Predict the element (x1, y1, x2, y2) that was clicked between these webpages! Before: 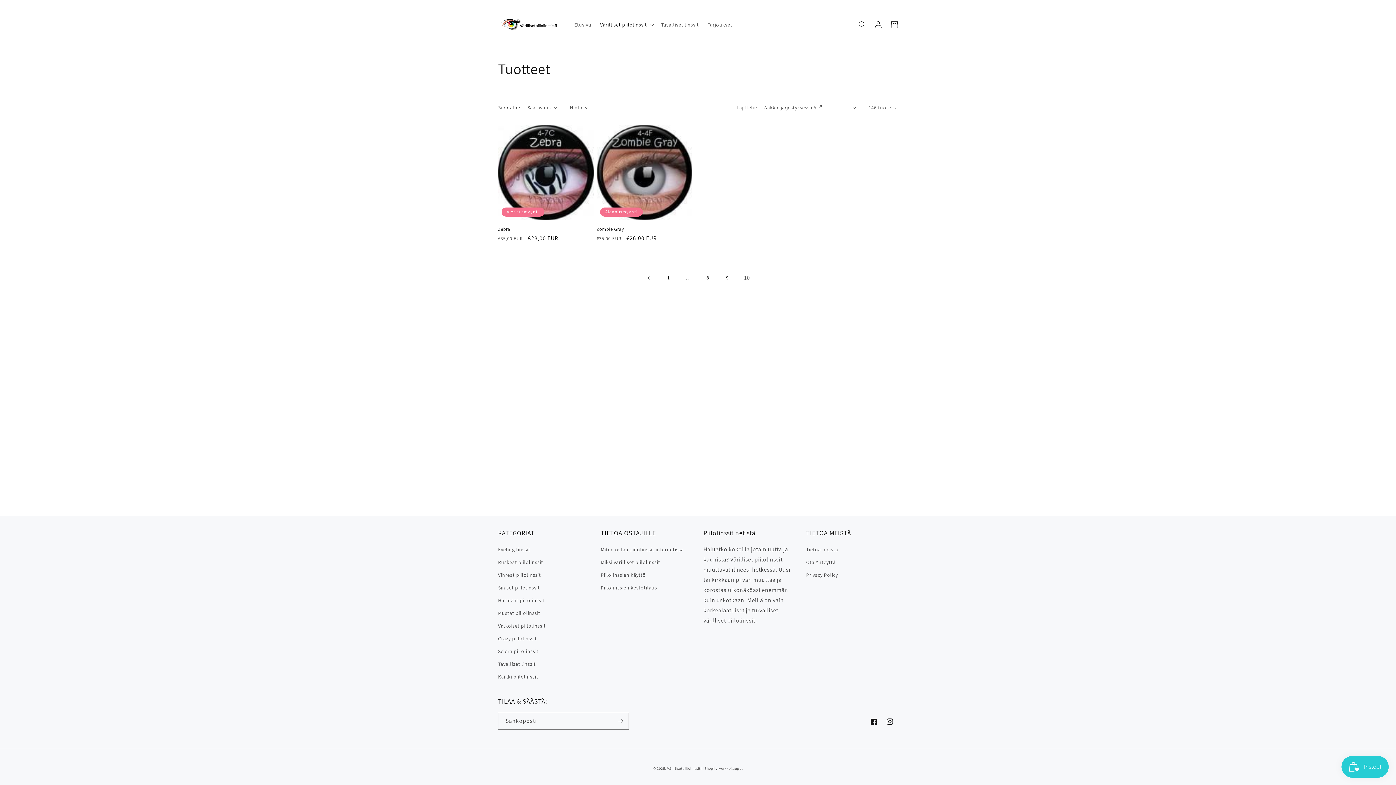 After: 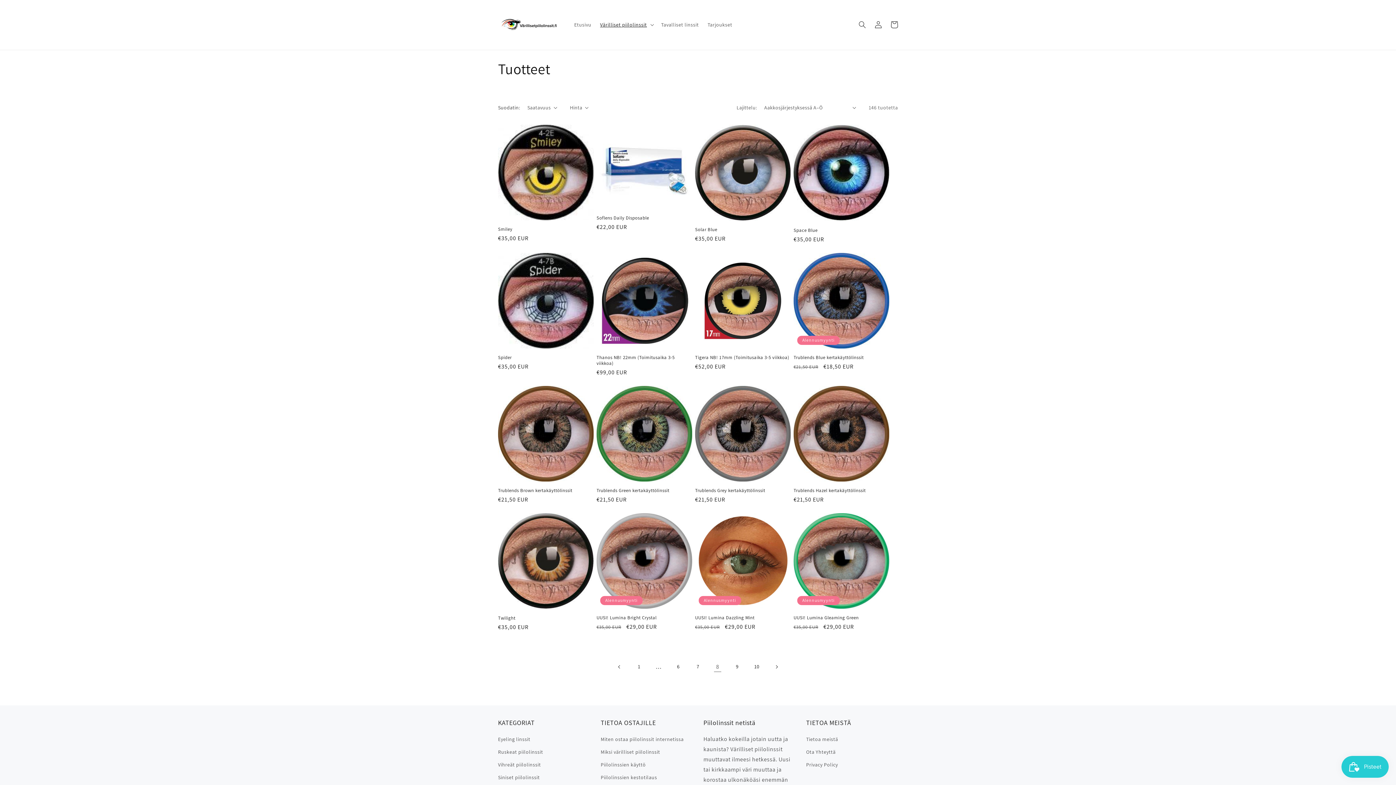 Action: label: Sivu 8 bbox: (700, 270, 716, 286)